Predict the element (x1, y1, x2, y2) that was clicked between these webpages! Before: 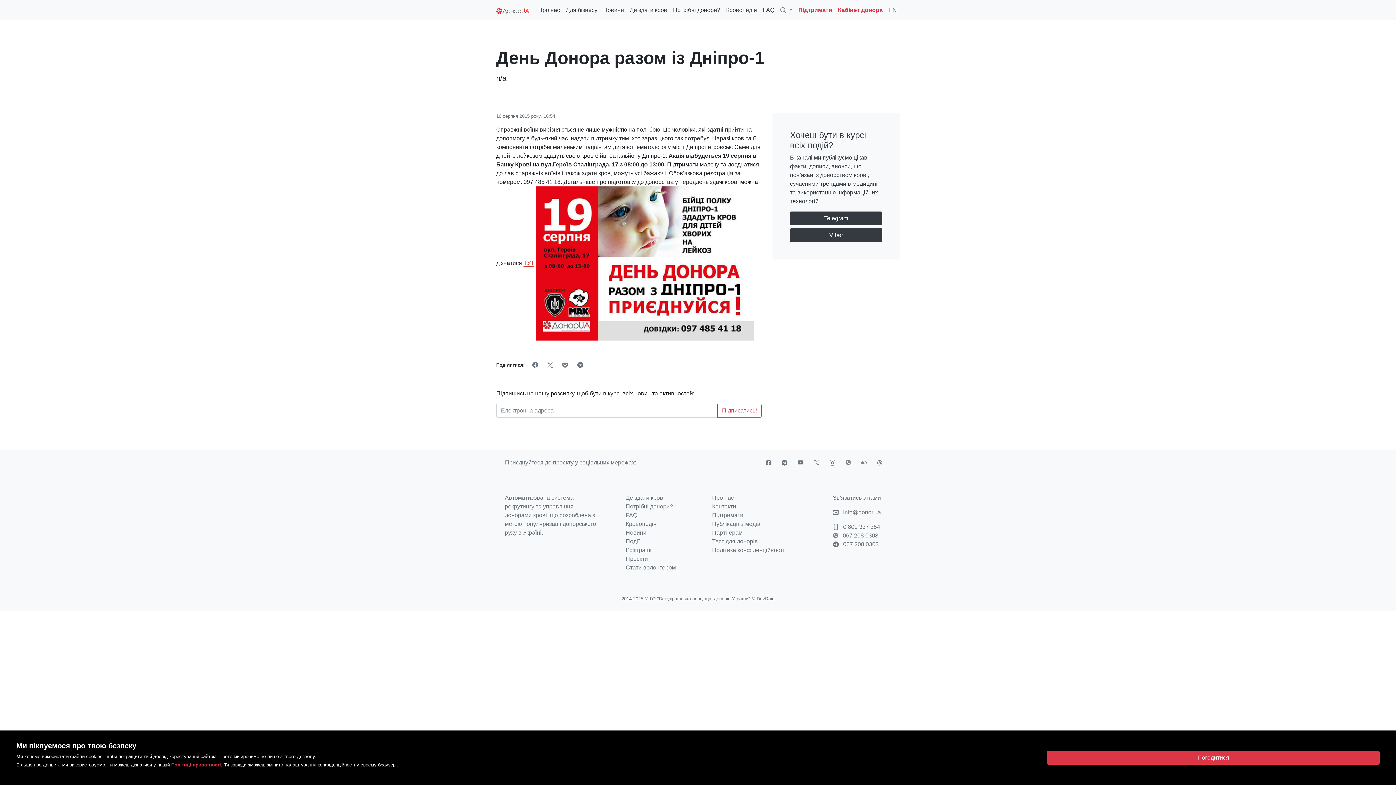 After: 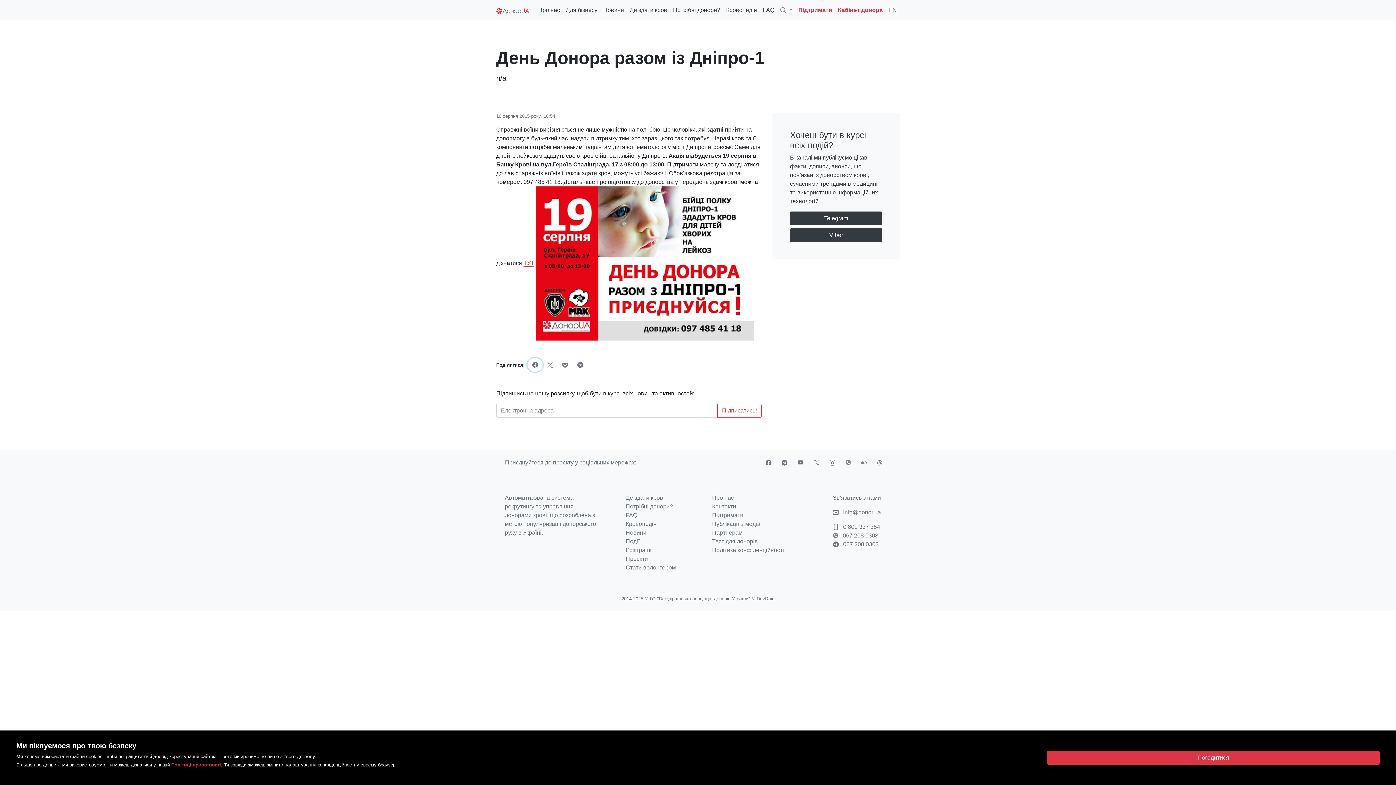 Action: bbox: (527, 358, 542, 372)